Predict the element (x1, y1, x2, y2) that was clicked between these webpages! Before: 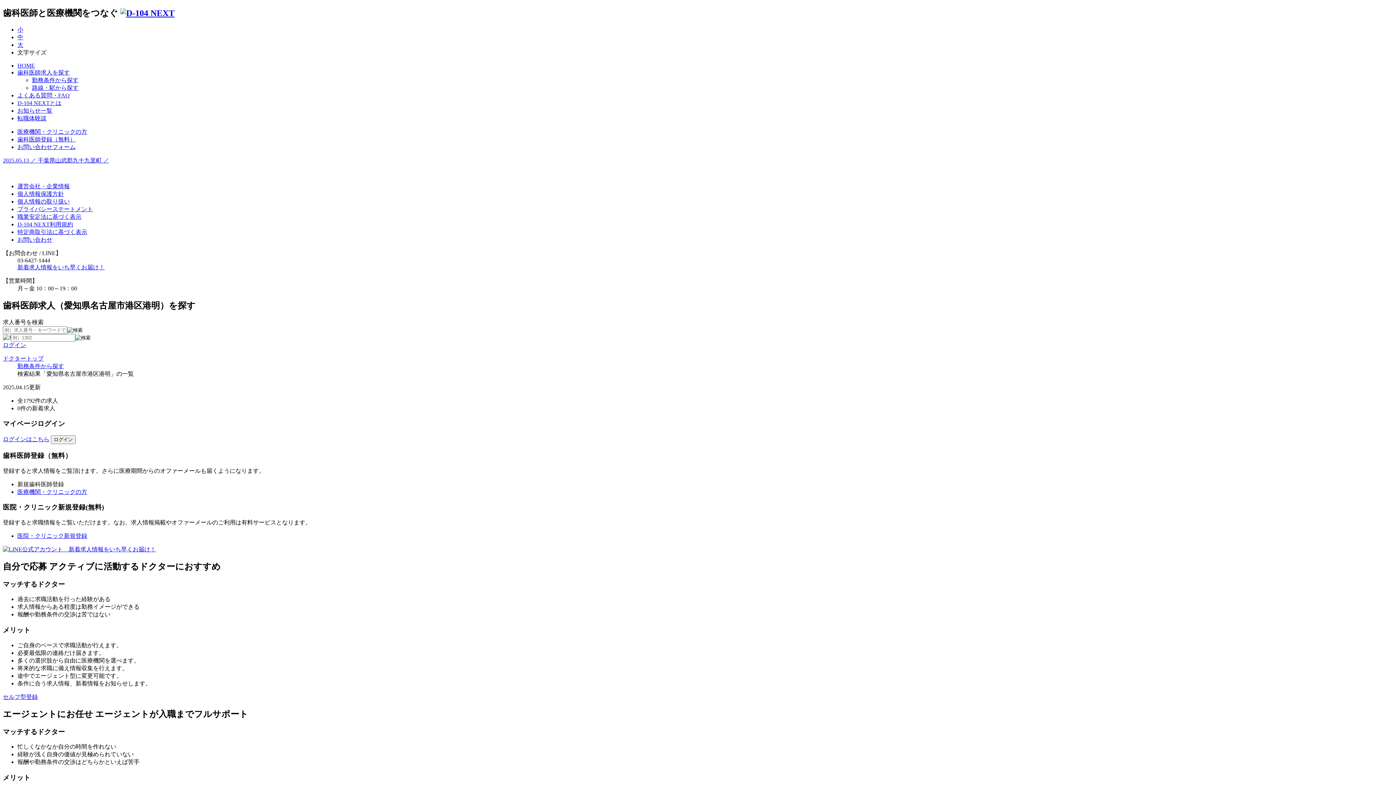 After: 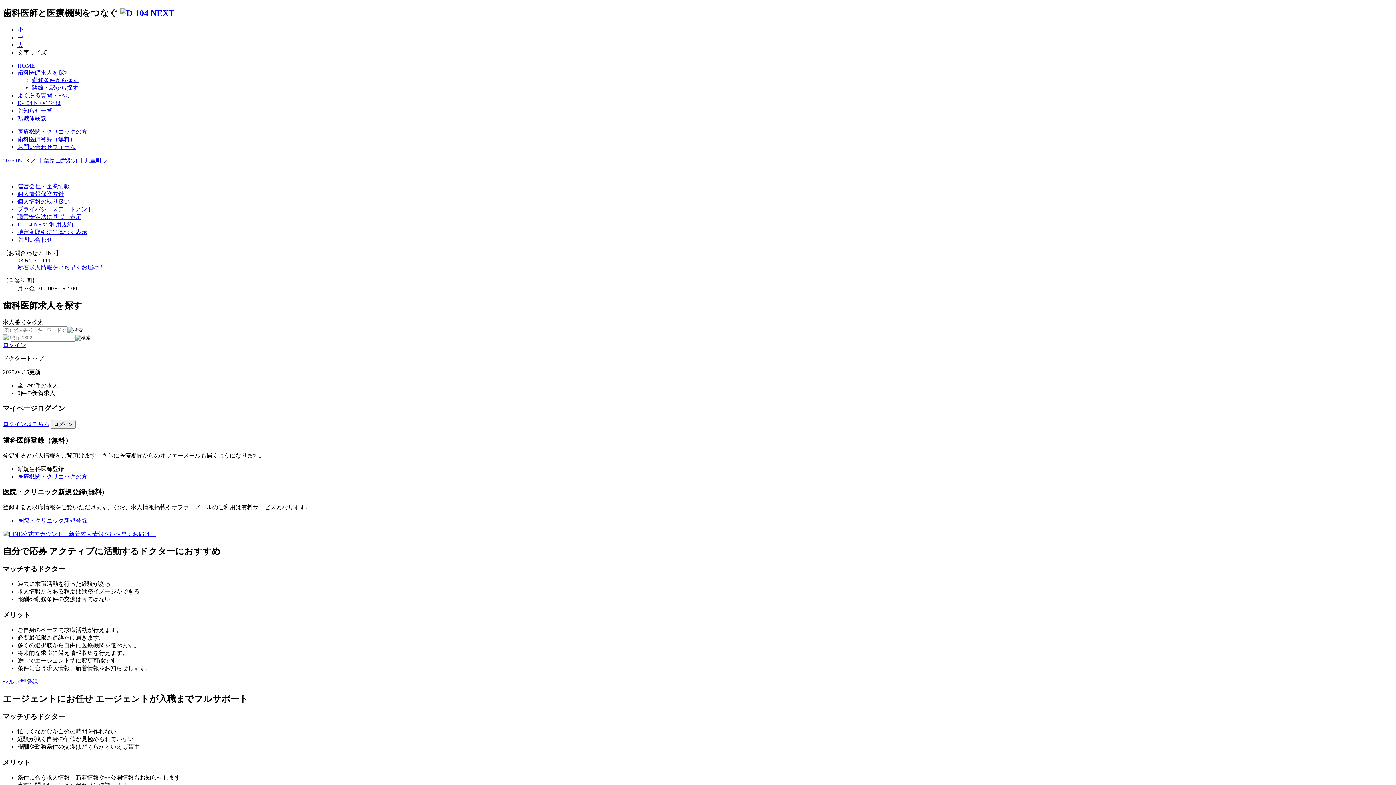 Action: label: ドクタートップ bbox: (2, 355, 43, 361)